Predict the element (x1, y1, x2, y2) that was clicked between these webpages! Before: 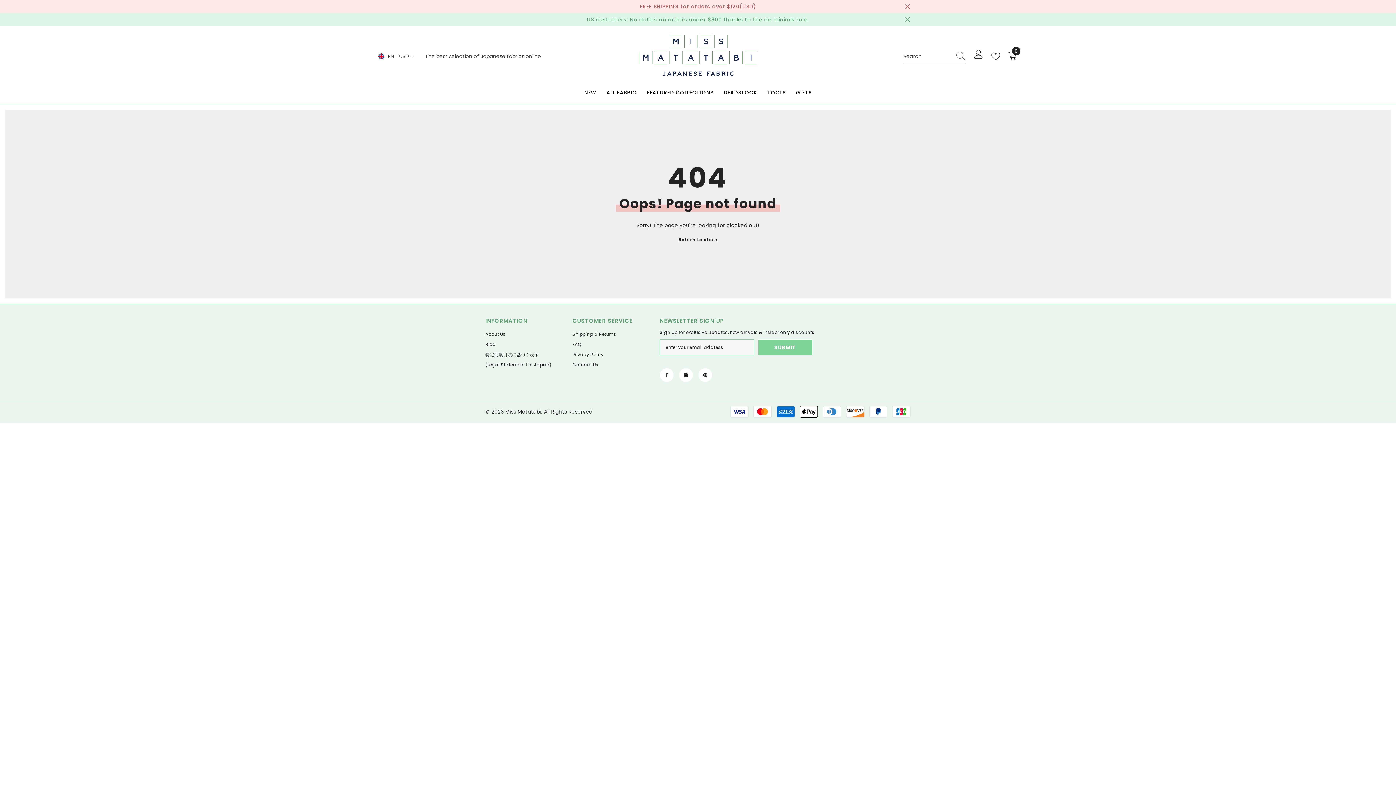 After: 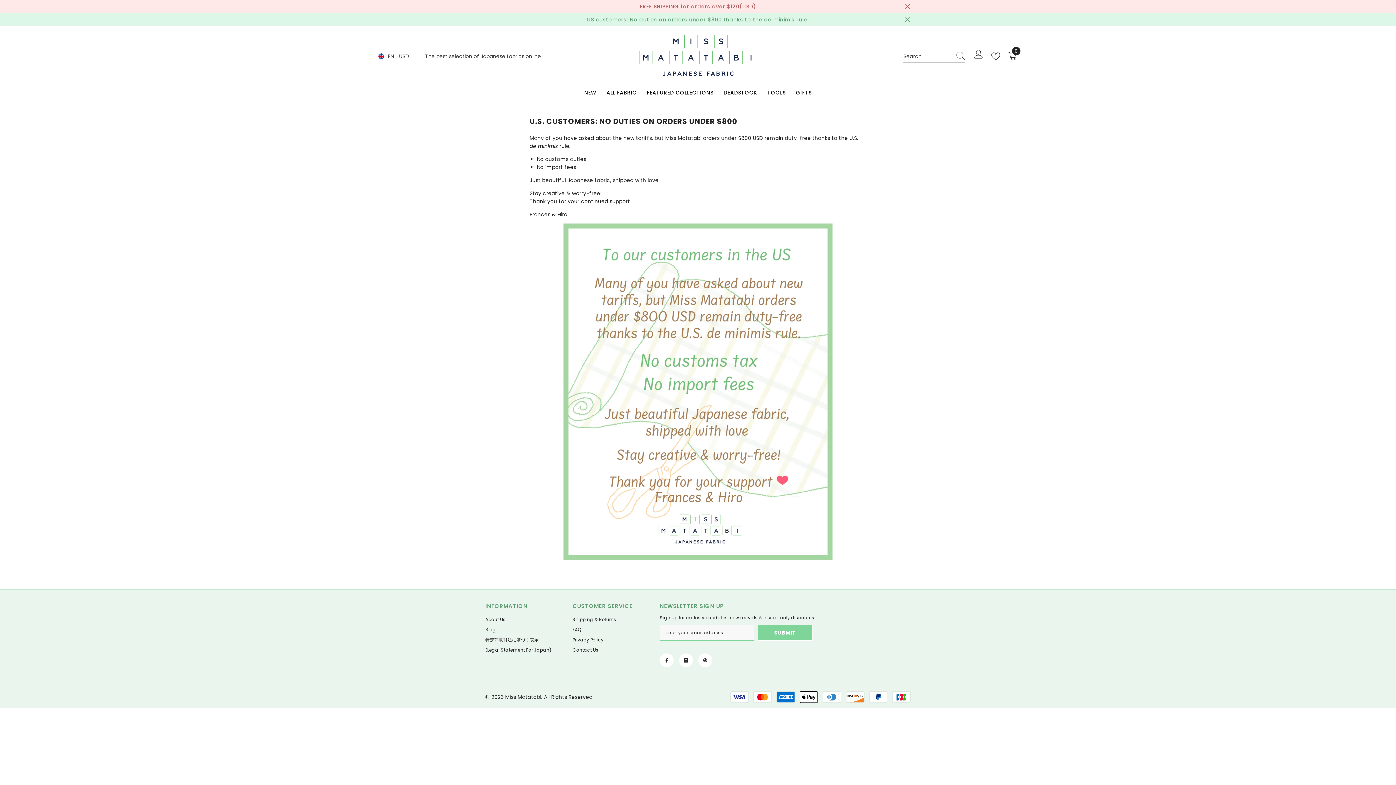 Action: bbox: (587, 15, 809, 23) label: US customers: No duties on orders under $800 thanks to the de minimis rule.